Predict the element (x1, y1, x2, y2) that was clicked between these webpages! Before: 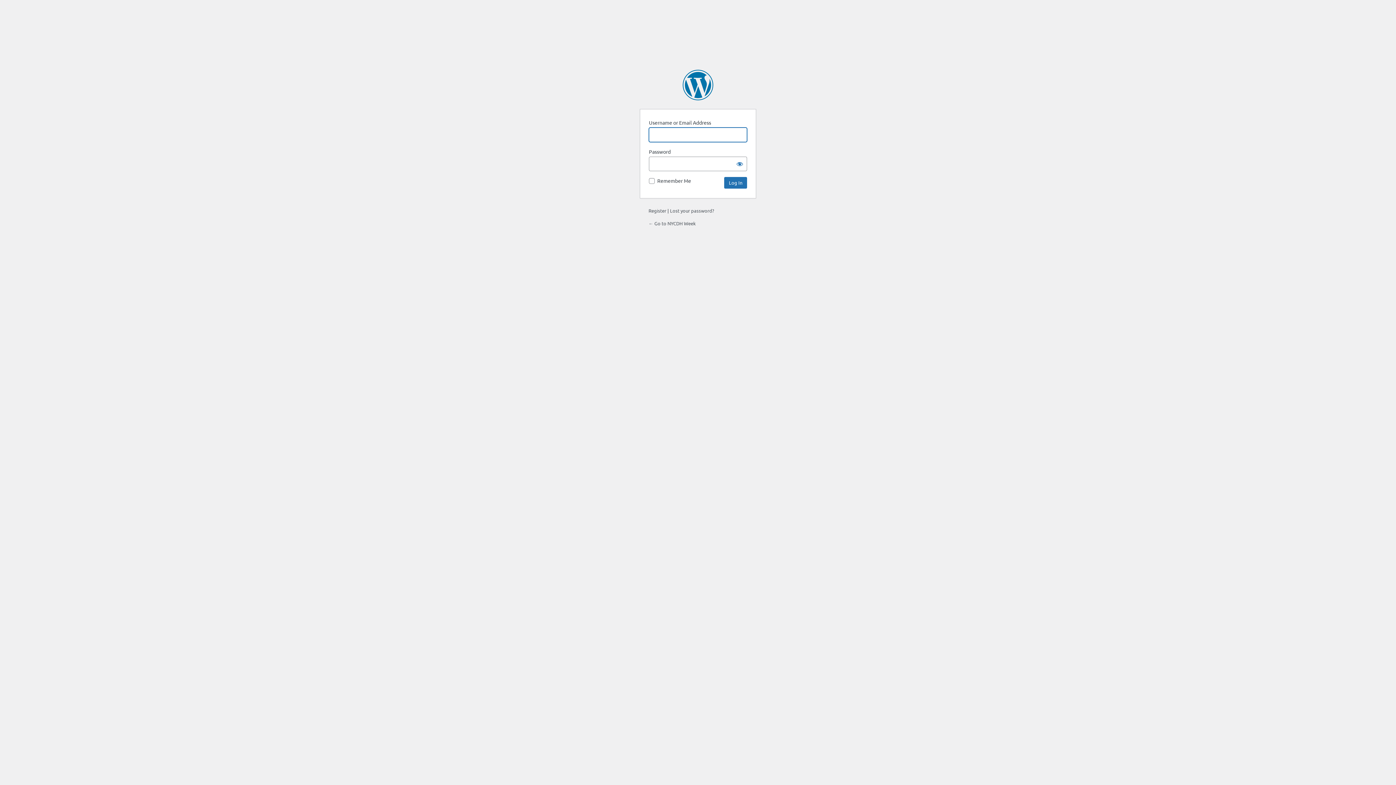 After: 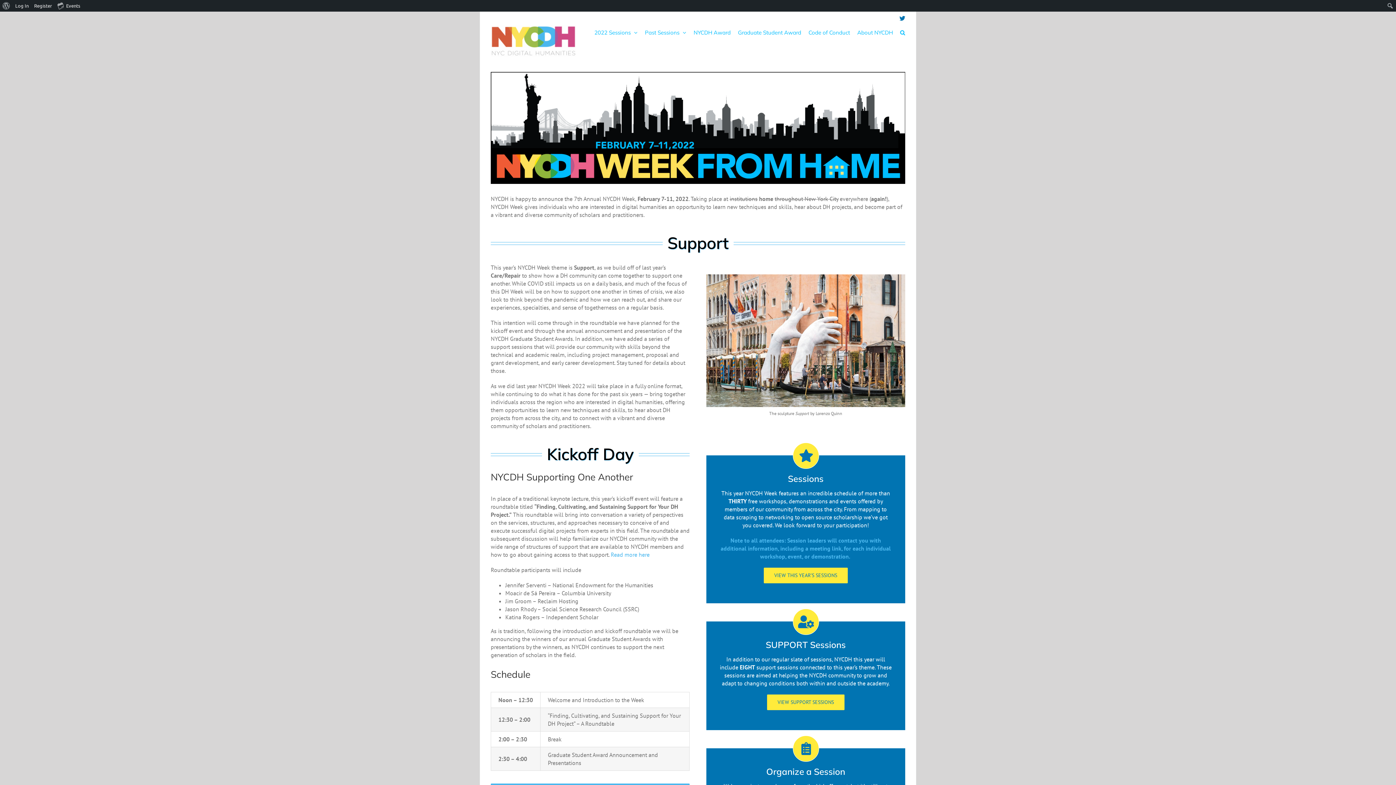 Action: bbox: (648, 220, 696, 226) label: ← Go to NYCDH Week